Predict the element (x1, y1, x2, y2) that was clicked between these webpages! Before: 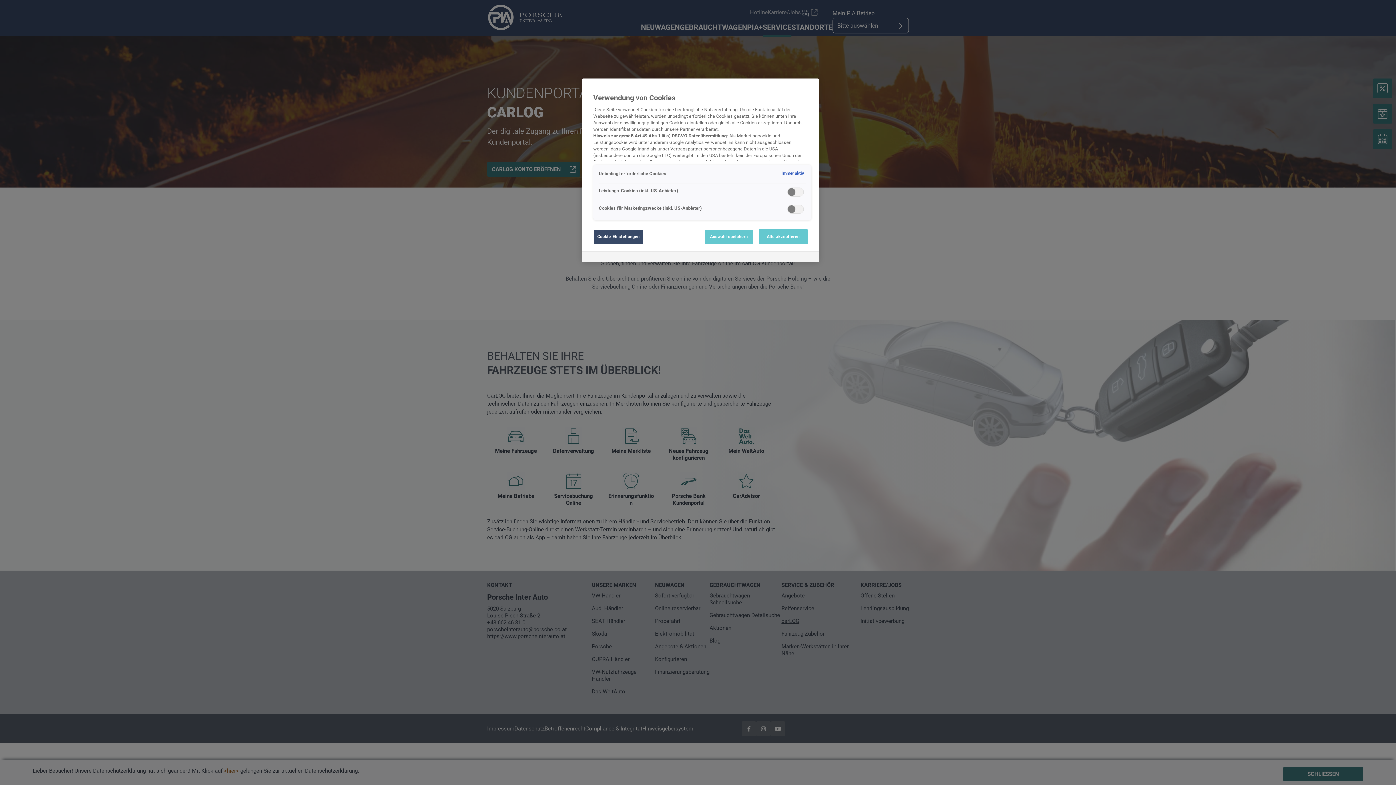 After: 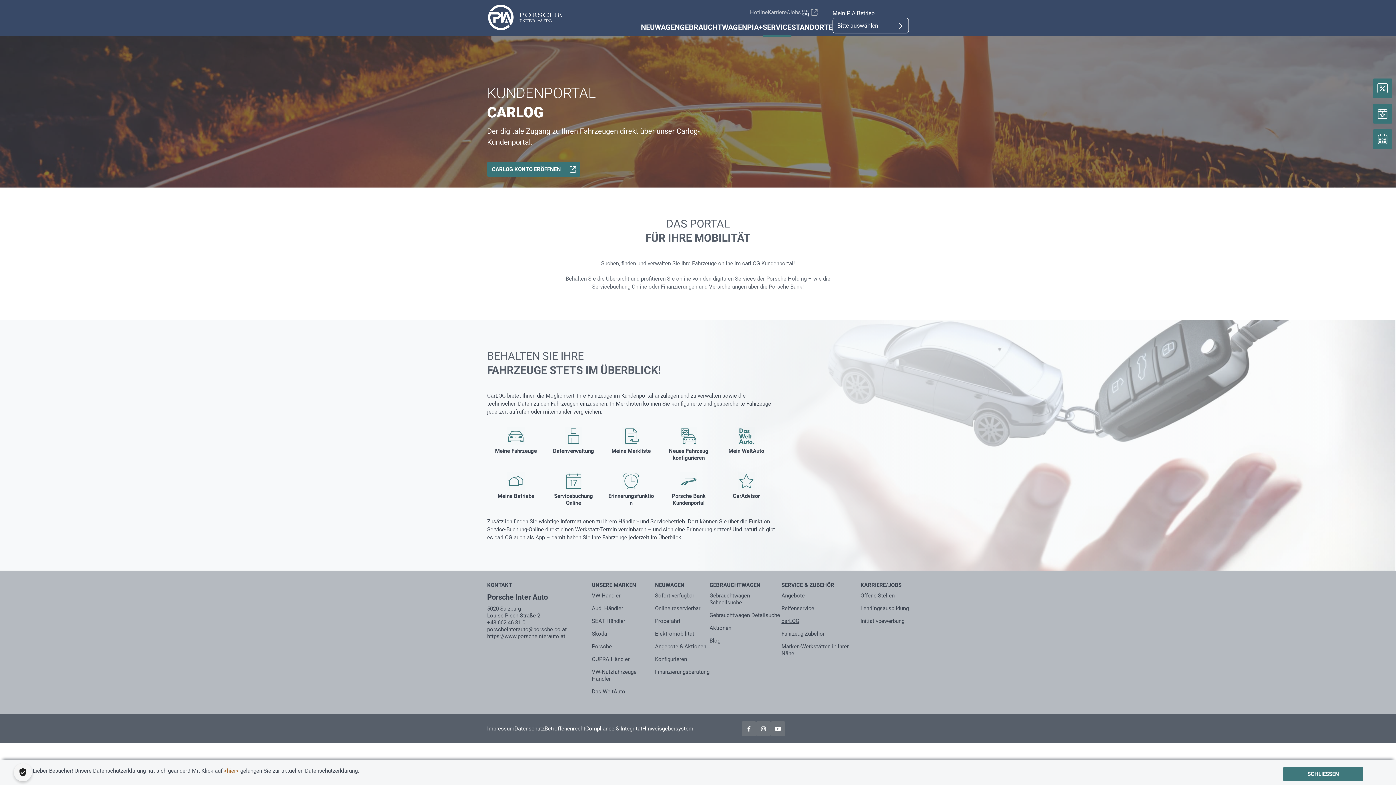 Action: label: Alle akzeptieren bbox: (758, 229, 808, 244)